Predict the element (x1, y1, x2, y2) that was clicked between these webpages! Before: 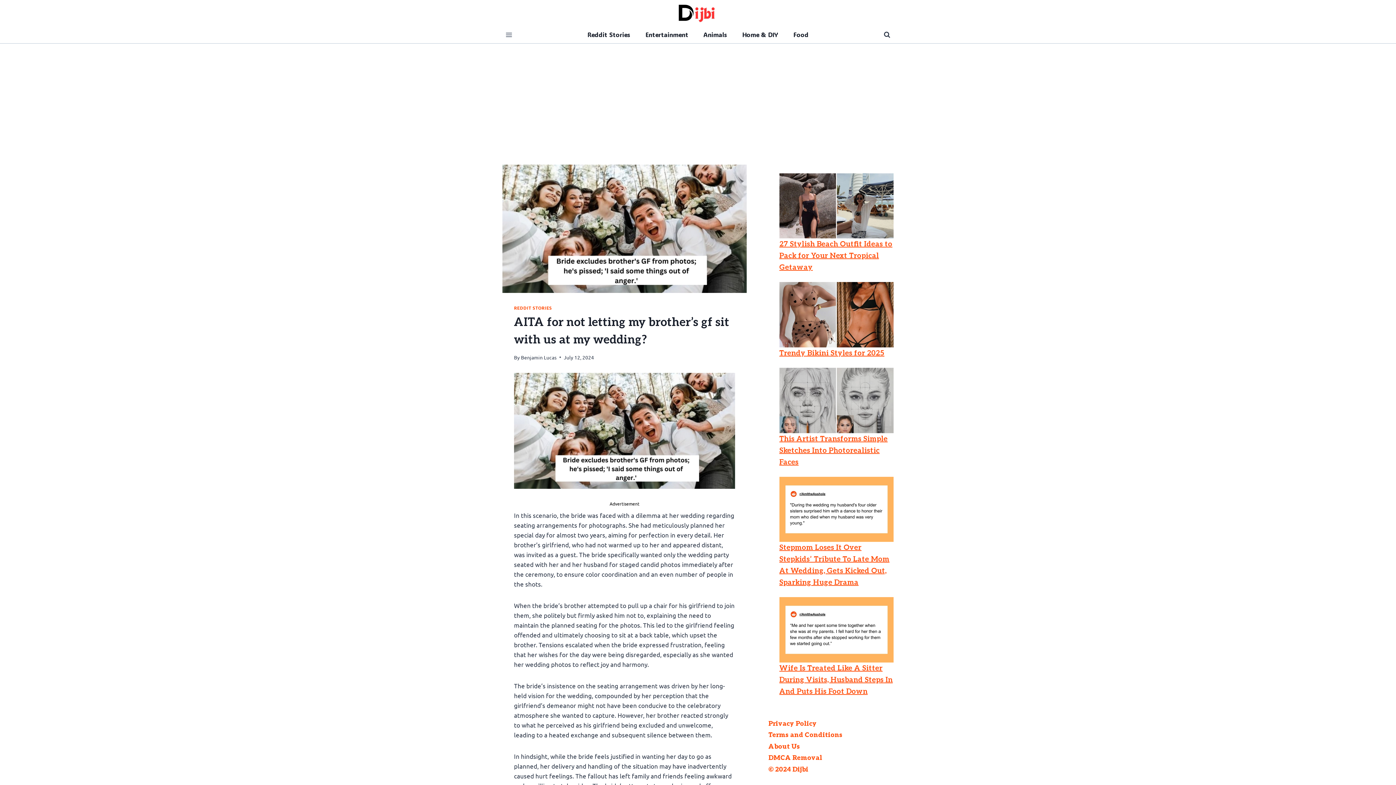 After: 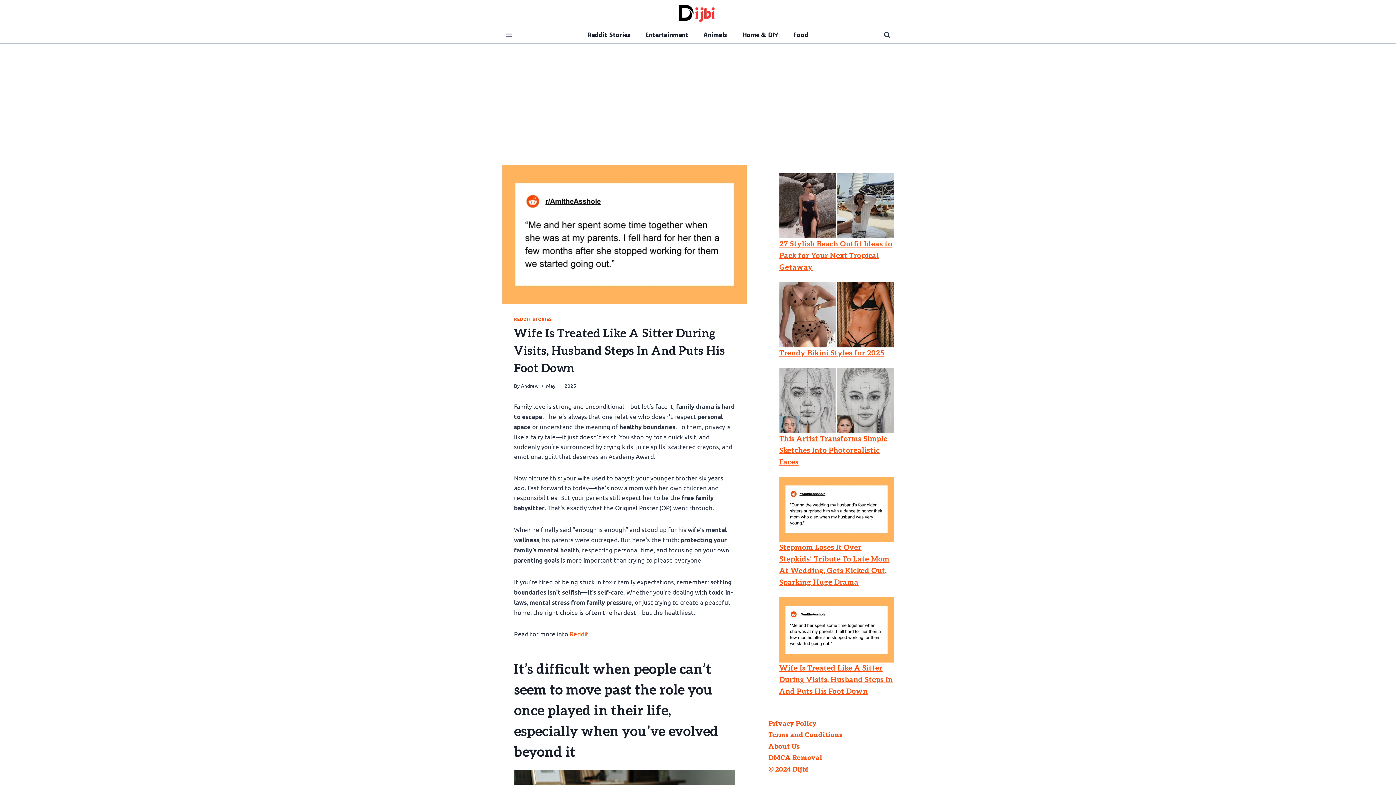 Action: label: Wife Is Treated Like A Sitter During Visits, Husband Steps In And Puts His Foot Down bbox: (779, 664, 893, 696)